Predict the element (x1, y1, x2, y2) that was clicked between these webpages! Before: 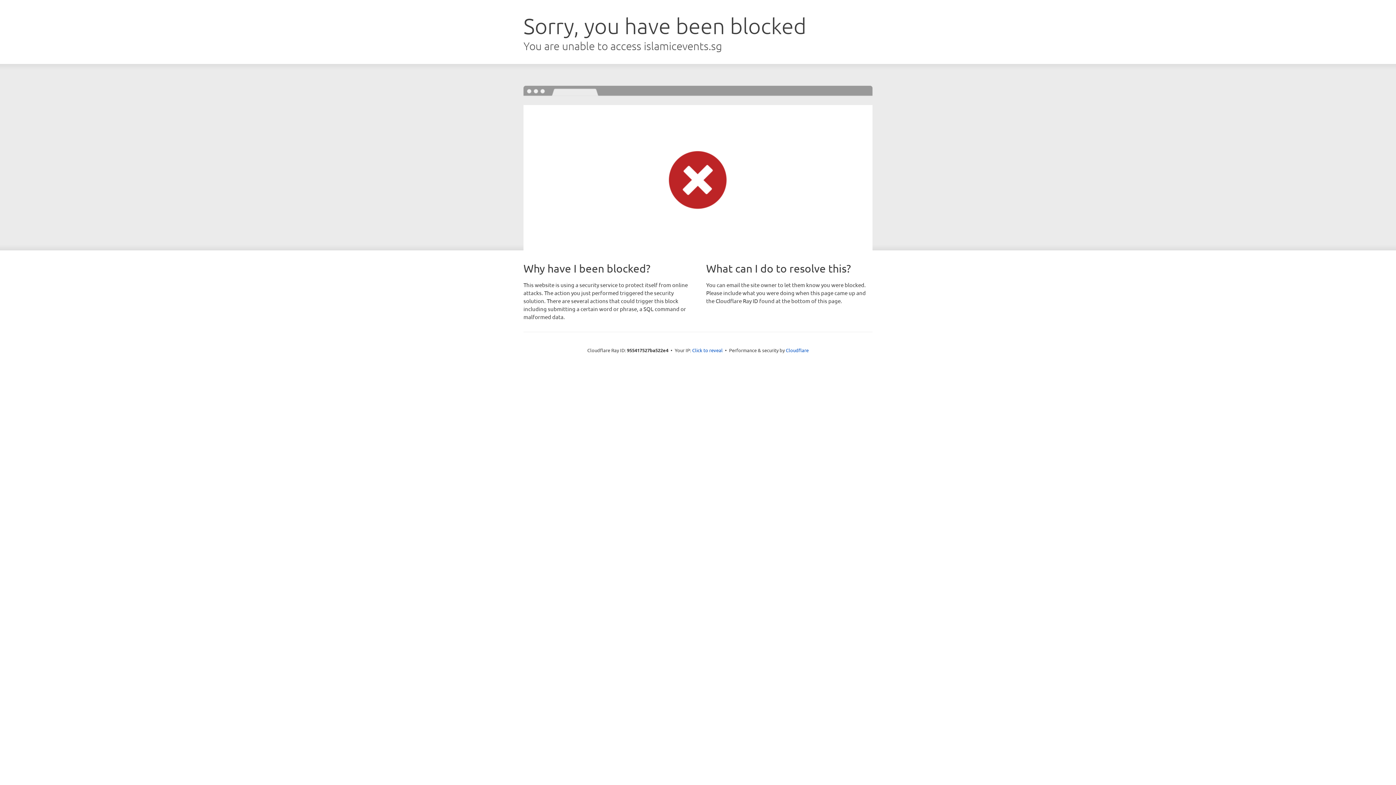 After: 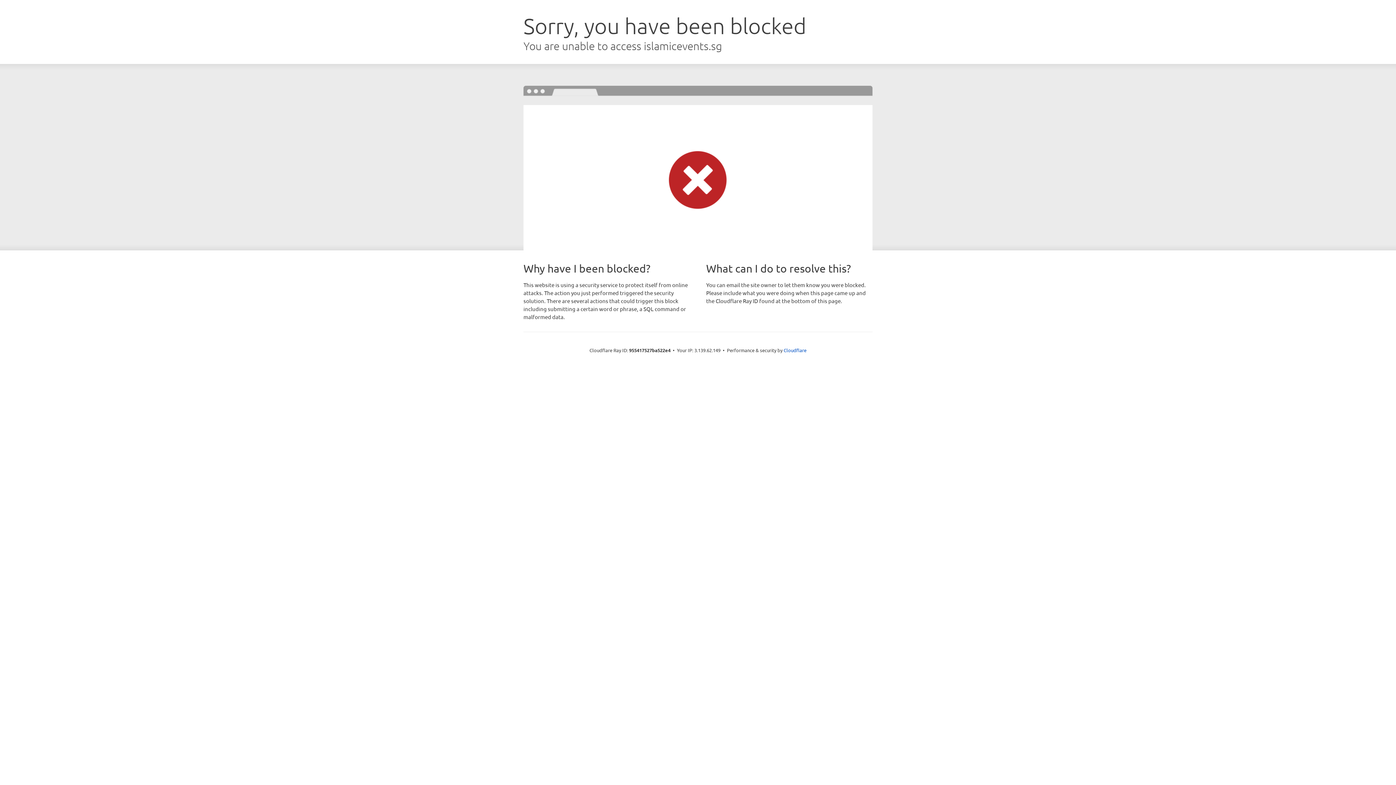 Action: bbox: (692, 346, 722, 353) label: Click to reveal